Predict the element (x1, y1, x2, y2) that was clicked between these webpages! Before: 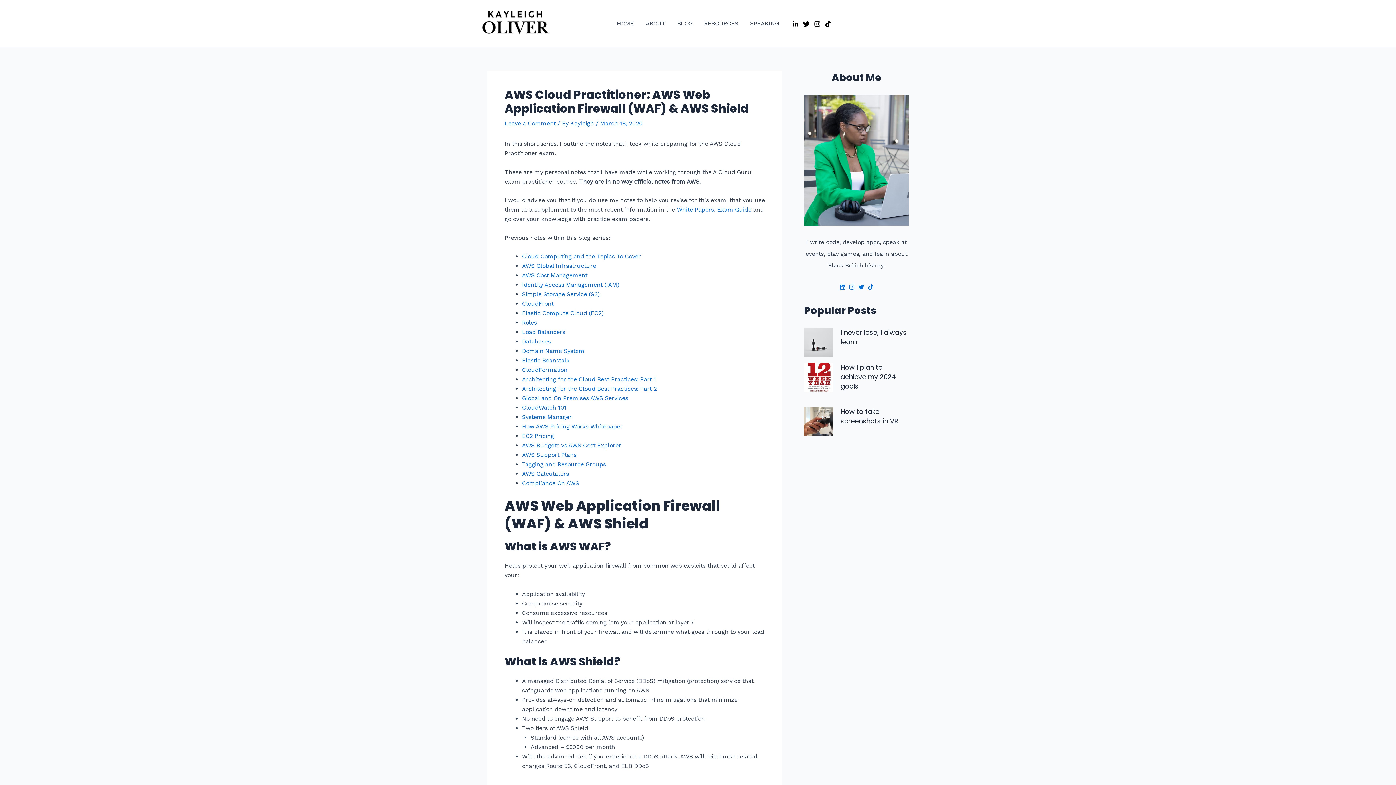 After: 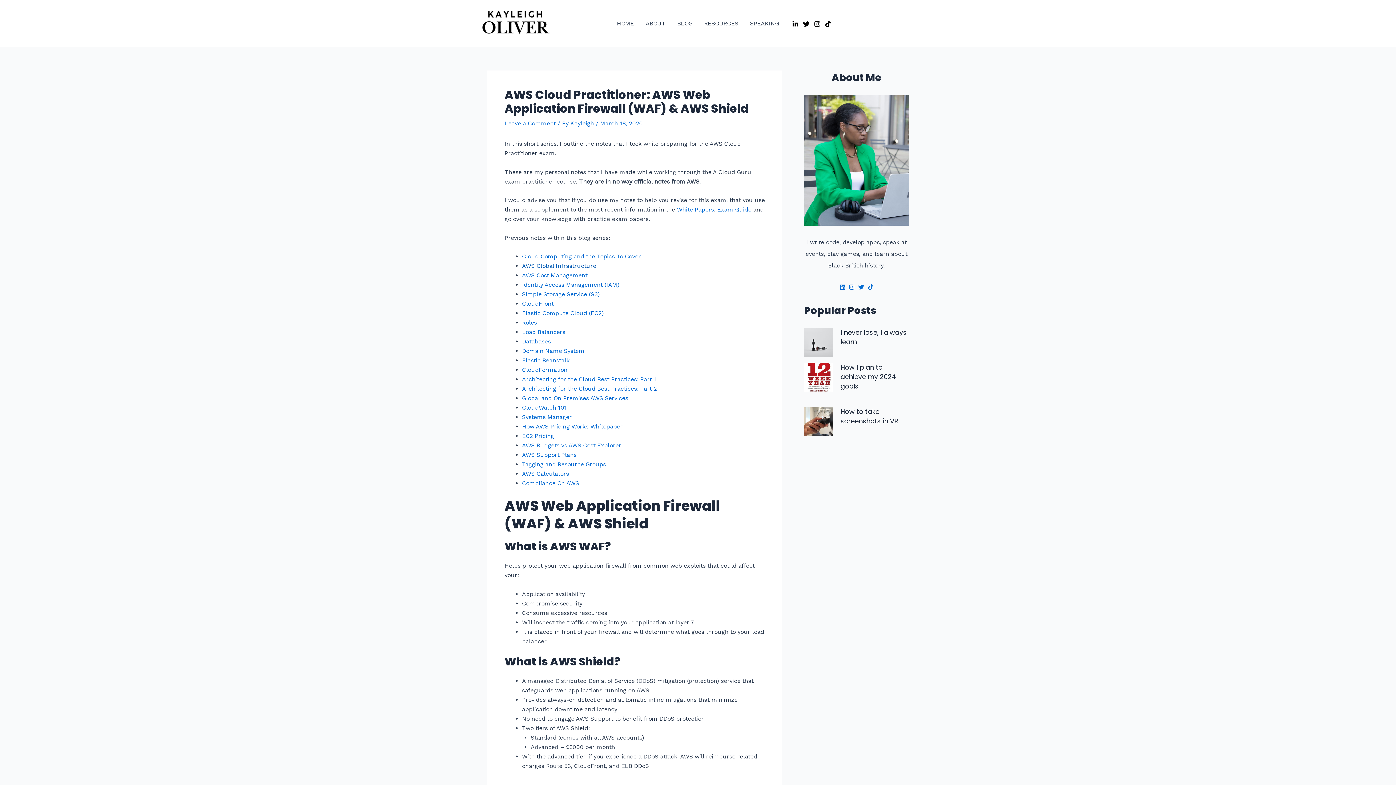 Action: bbox: (522, 262, 596, 269) label: AWS Global Infrastructure